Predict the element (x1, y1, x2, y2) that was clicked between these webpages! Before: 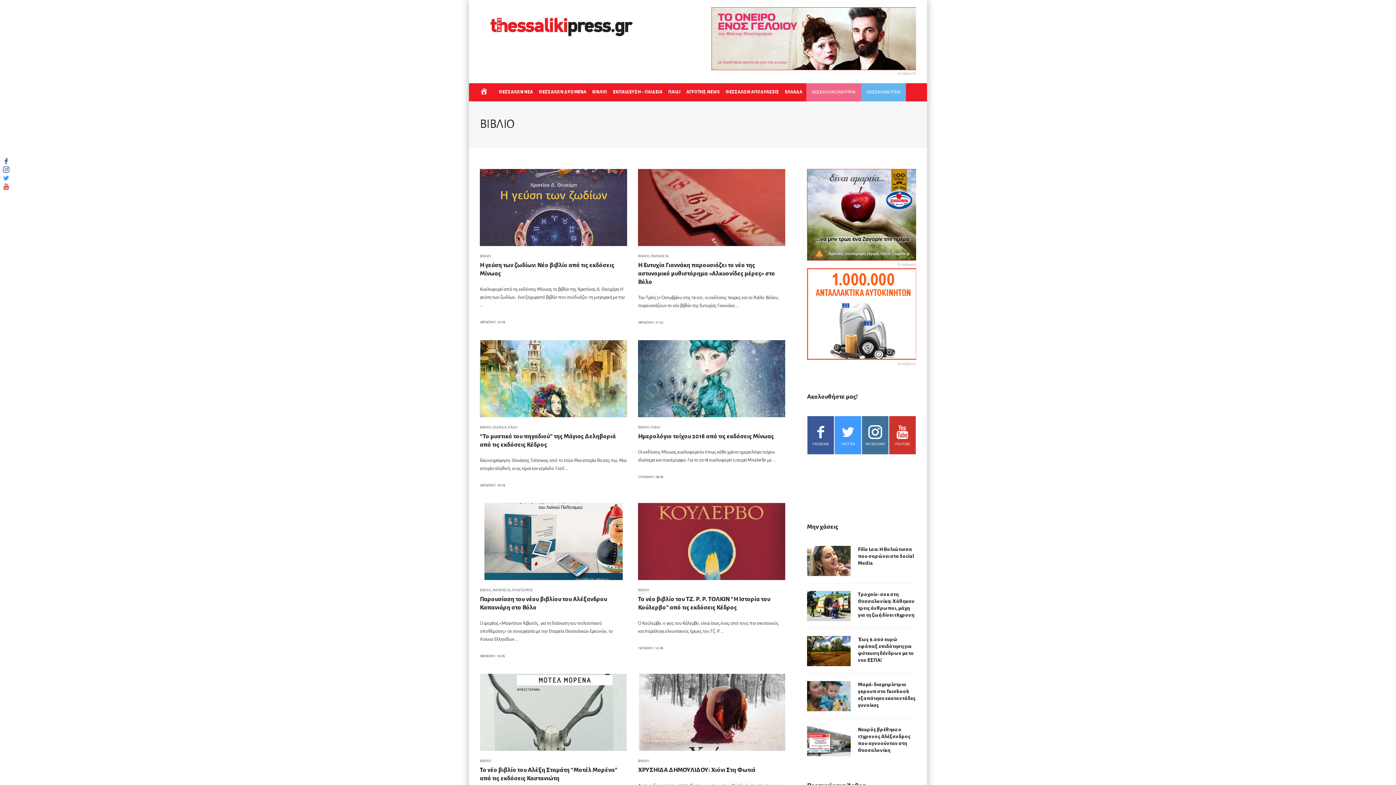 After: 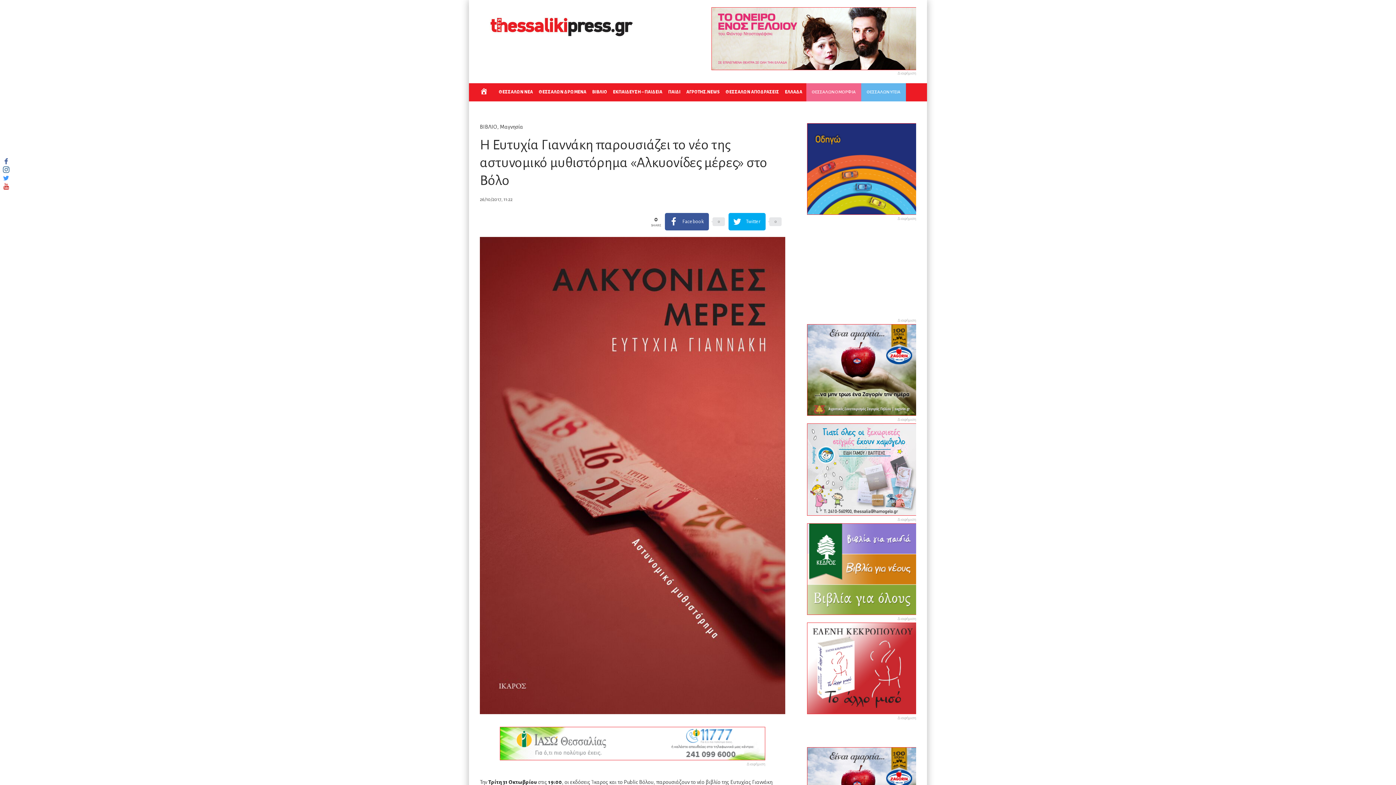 Action: bbox: (638, 262, 775, 285) label: Η Ευτυχία Γιαννάκη παρουσιάζει το νέο της αστυνομικό μυθιστόρημα «Αλκυονίδες μέρες» στο Βόλο